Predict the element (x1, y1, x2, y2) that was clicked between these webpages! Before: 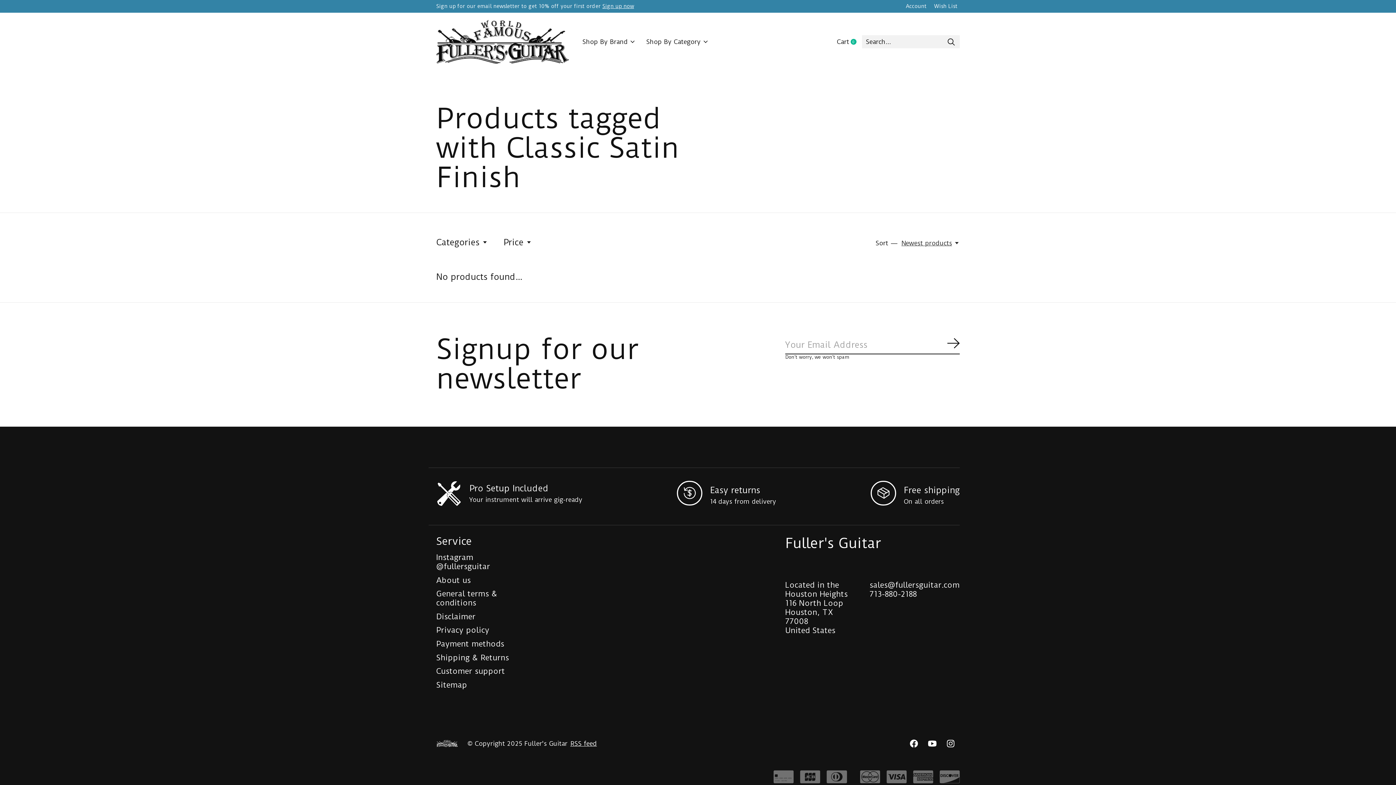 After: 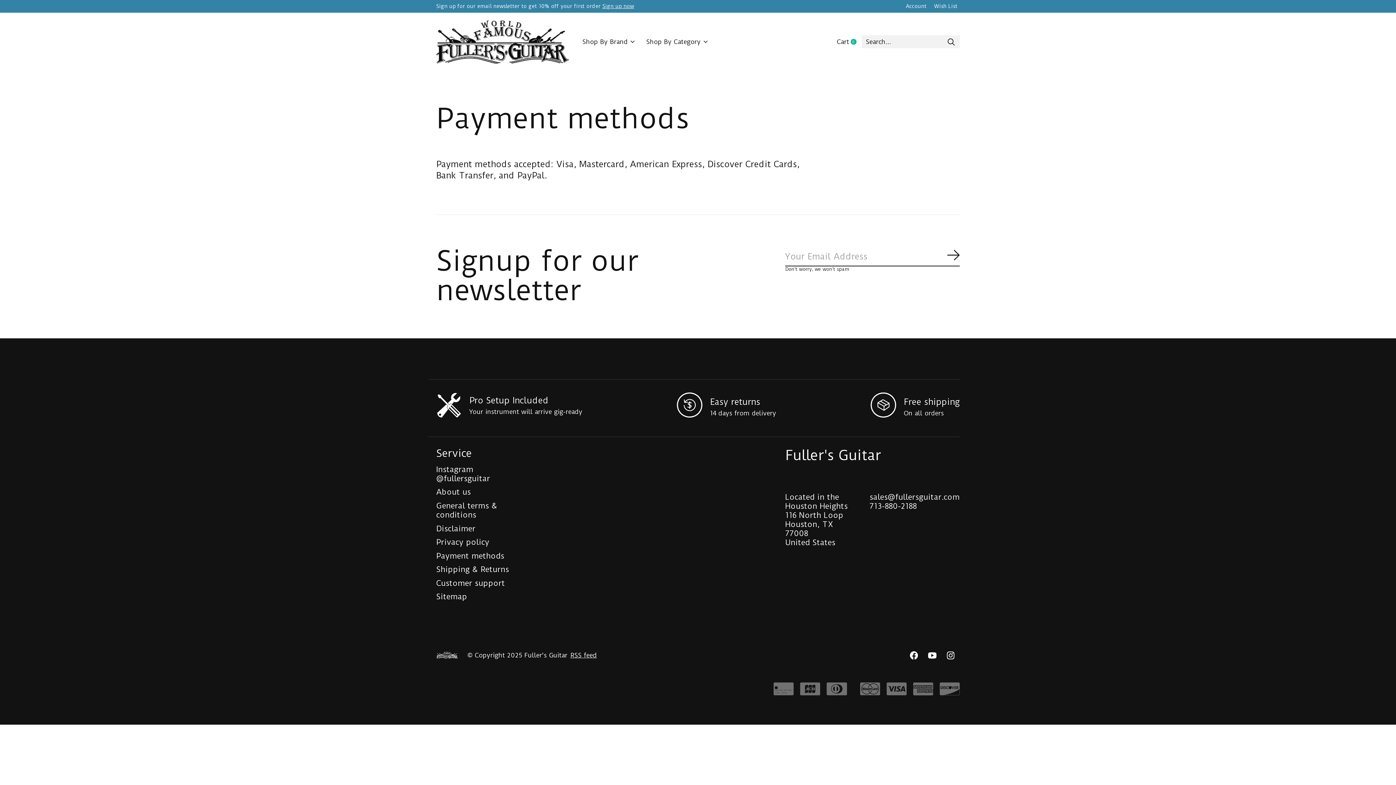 Action: label: Payment methods bbox: (436, 639, 504, 648)